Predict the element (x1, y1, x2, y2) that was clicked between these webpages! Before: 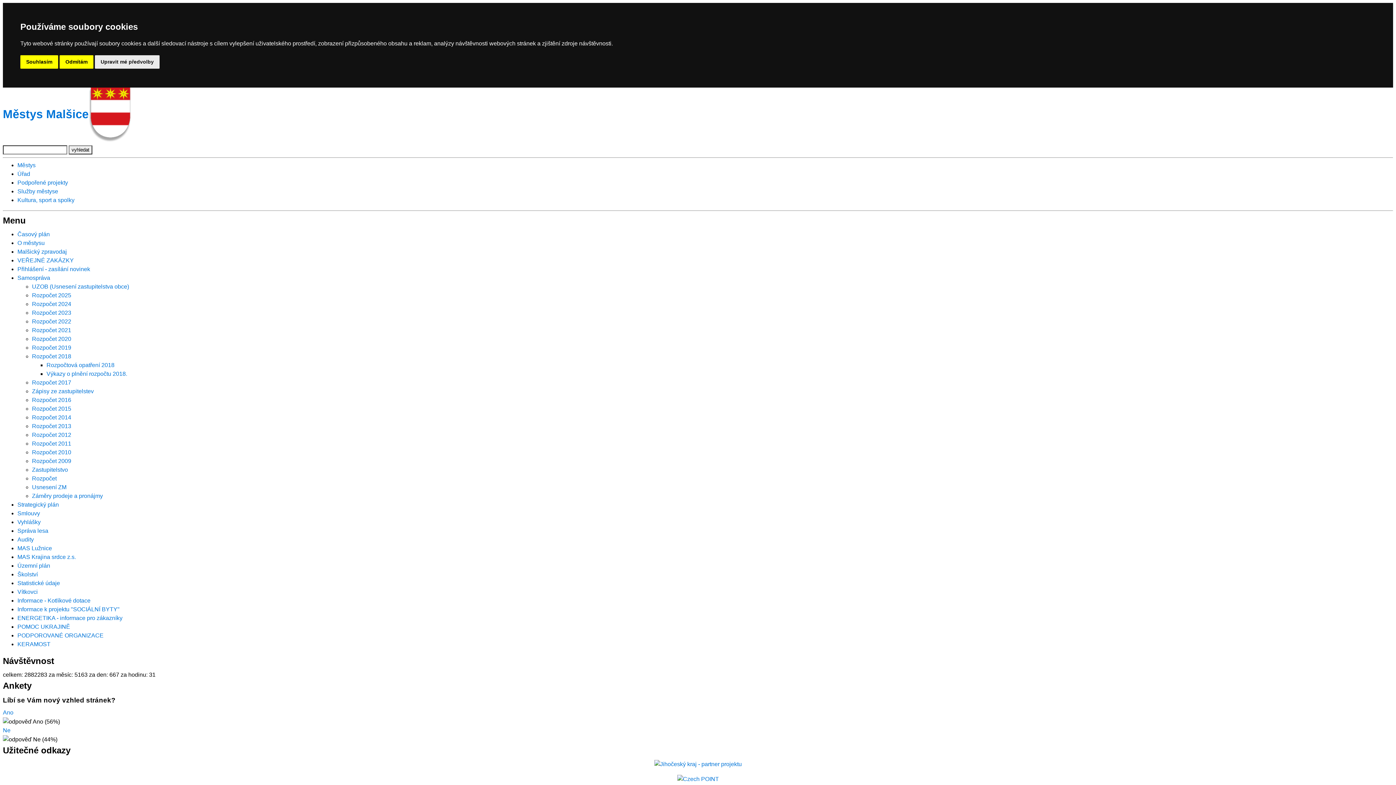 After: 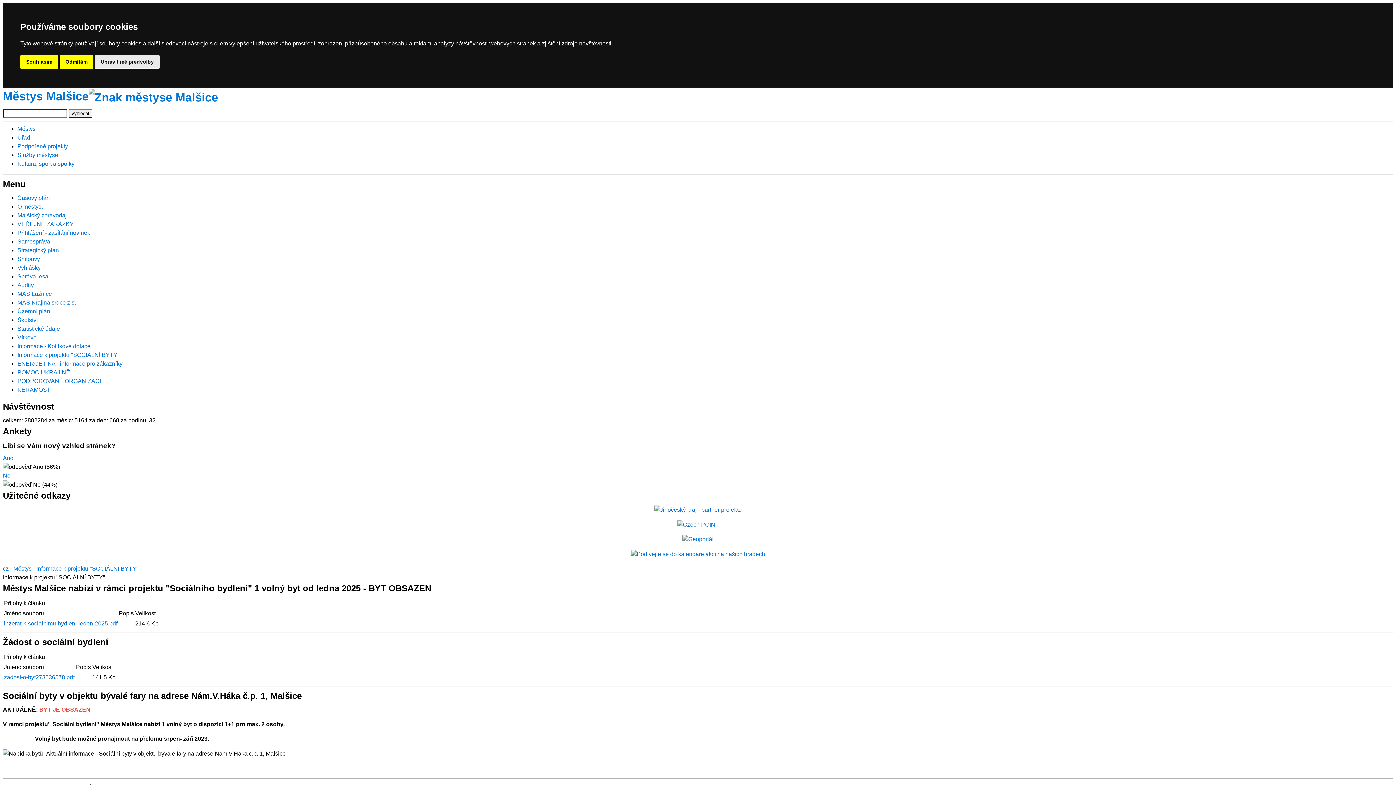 Action: label: Informace k projektu "SOCIÁLNÍ BYTY" bbox: (17, 606, 119, 612)